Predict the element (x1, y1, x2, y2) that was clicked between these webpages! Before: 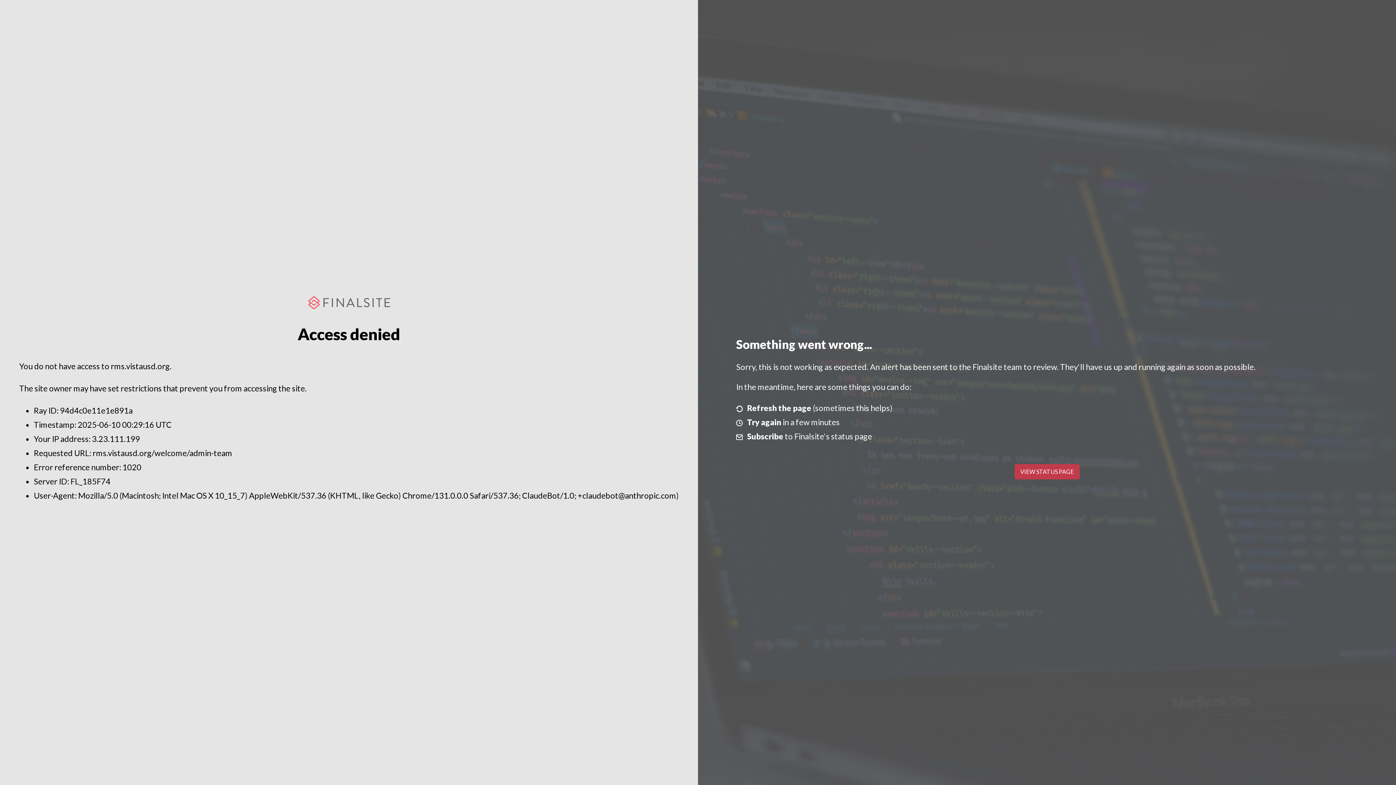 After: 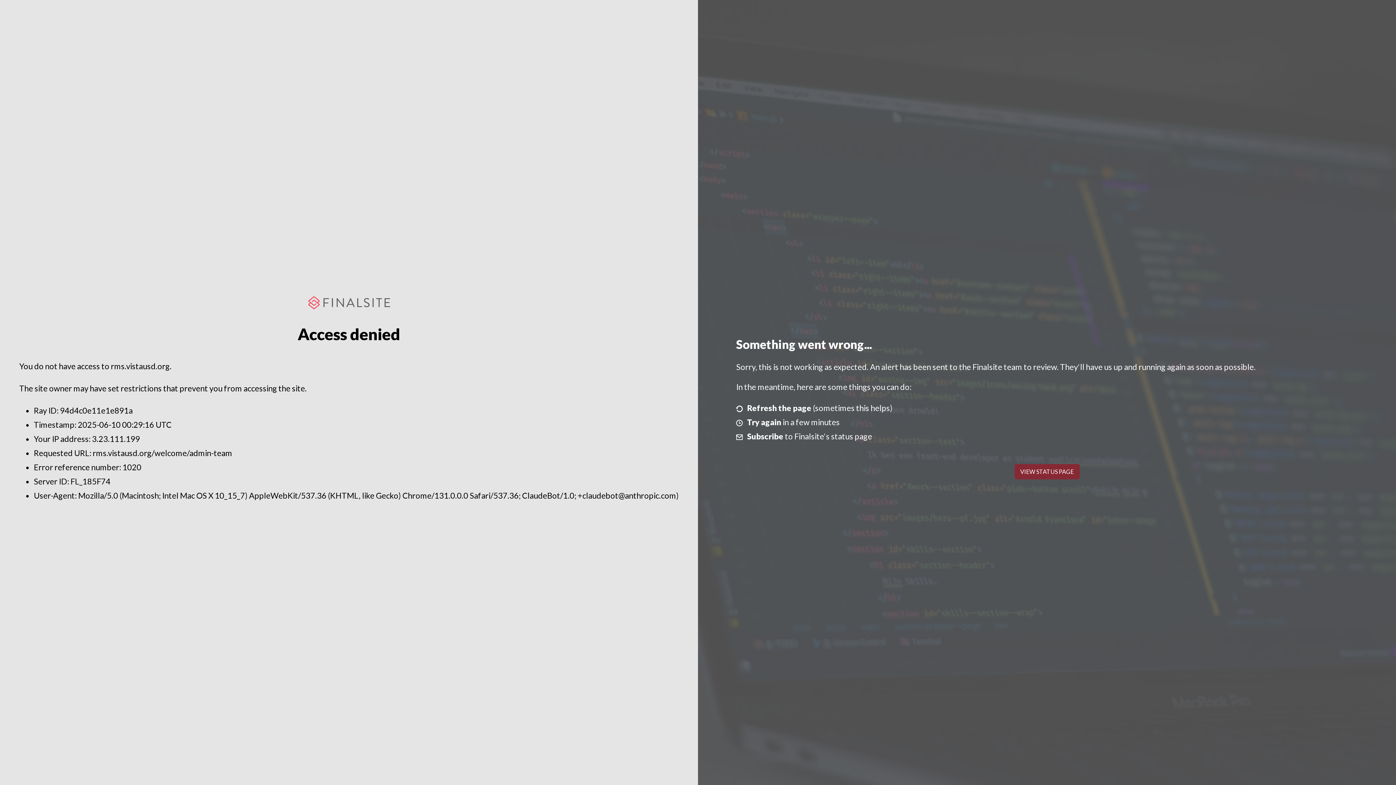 Action: bbox: (1014, 464, 1079, 479) label: VIEW STATUS PAGE